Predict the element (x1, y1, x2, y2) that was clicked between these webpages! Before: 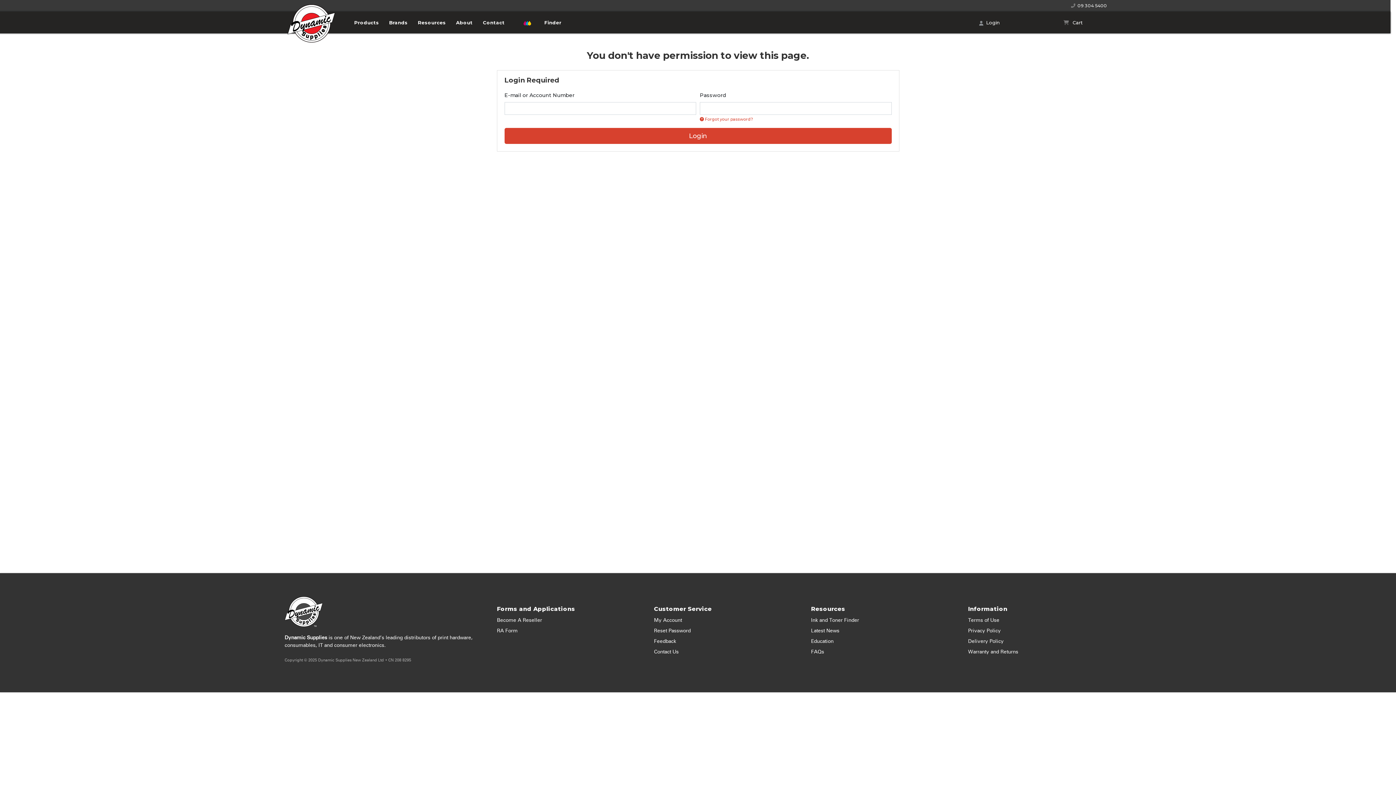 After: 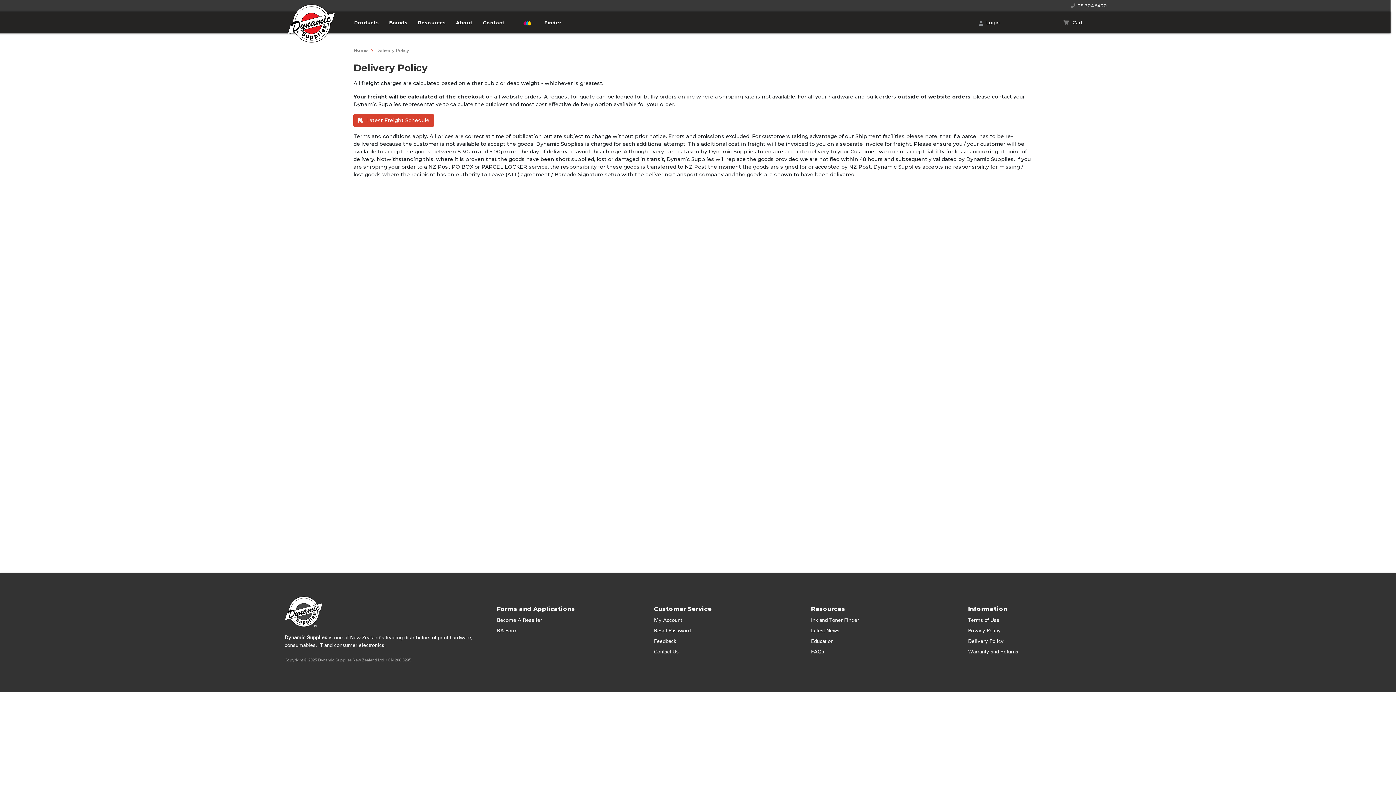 Action: bbox: (965, 636, 1111, 647) label: Delivery Policy